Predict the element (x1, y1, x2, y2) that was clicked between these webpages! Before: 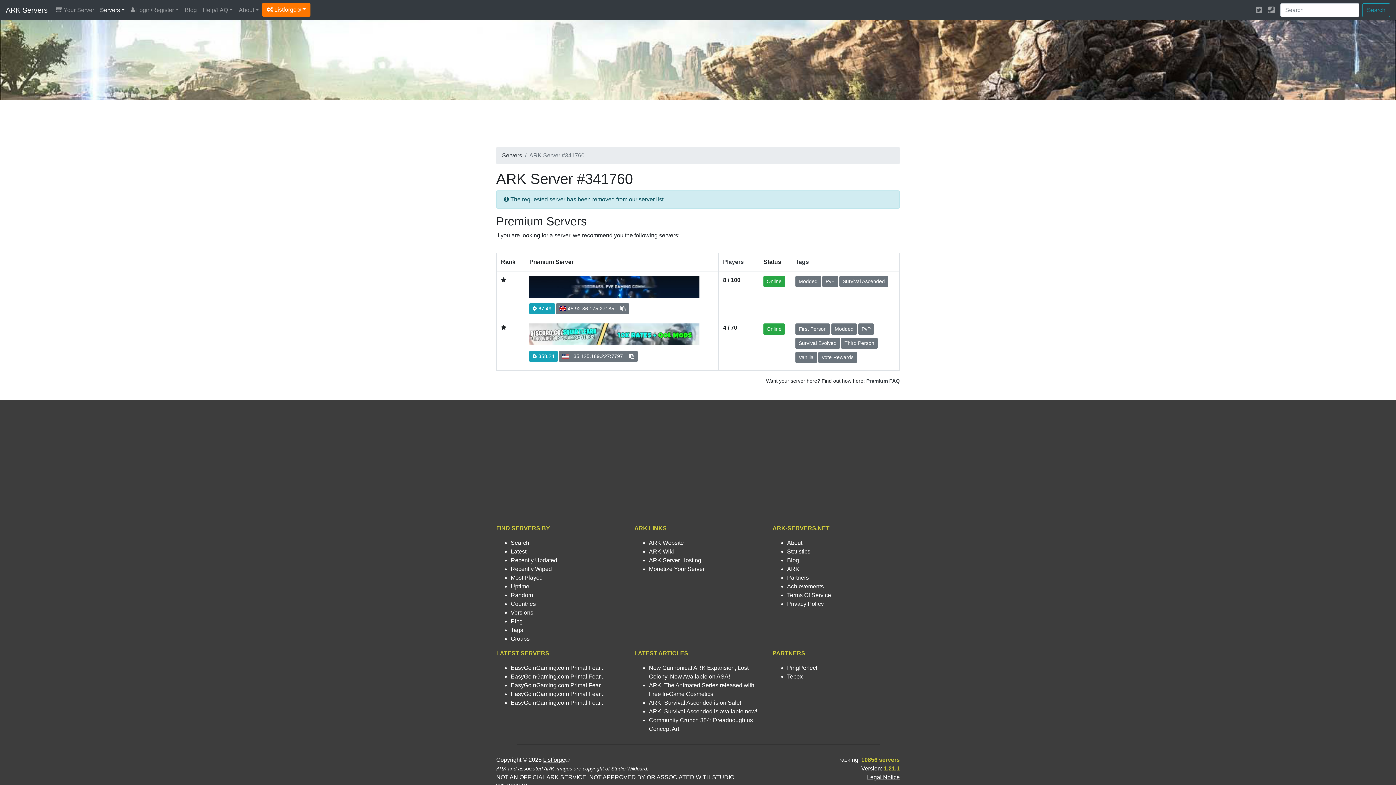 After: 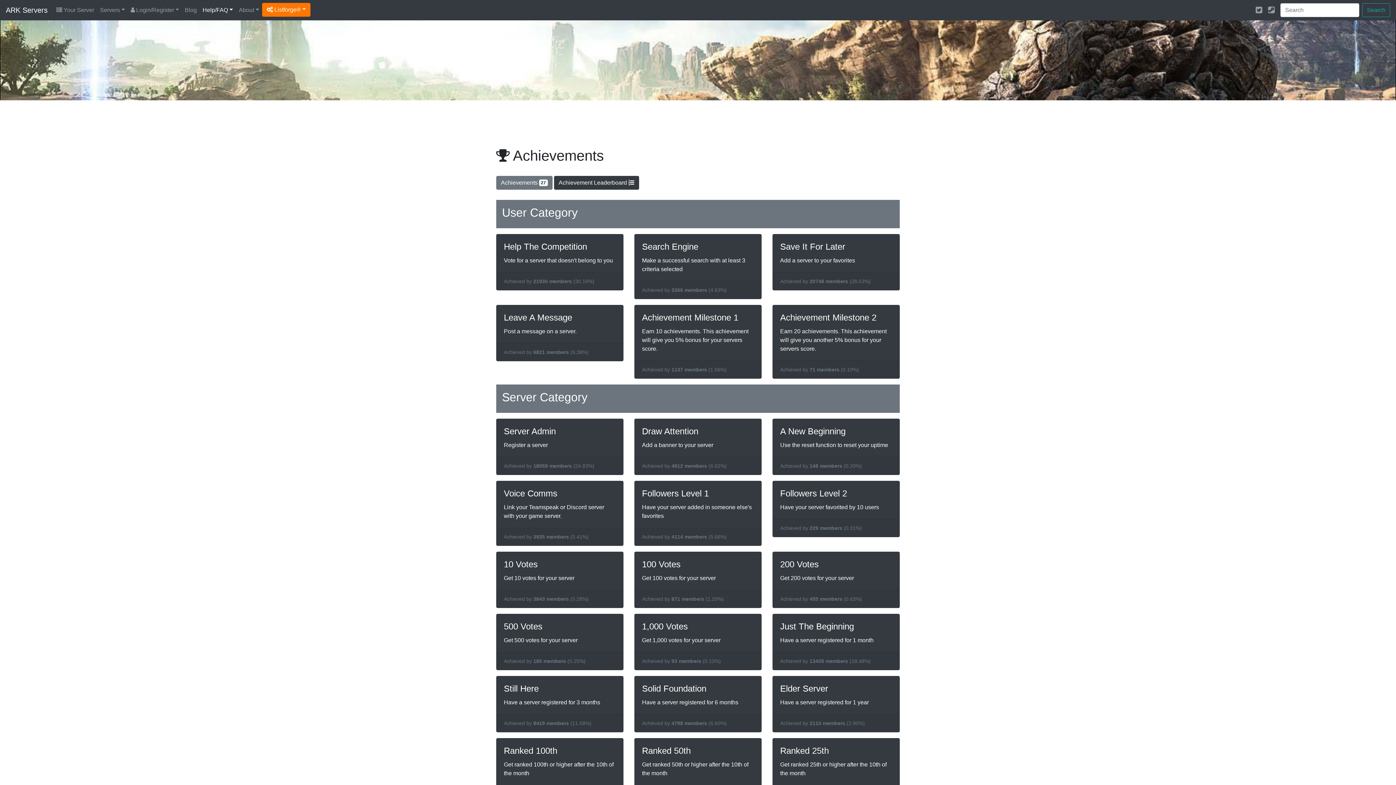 Action: label: Achievements bbox: (787, 583, 824, 589)